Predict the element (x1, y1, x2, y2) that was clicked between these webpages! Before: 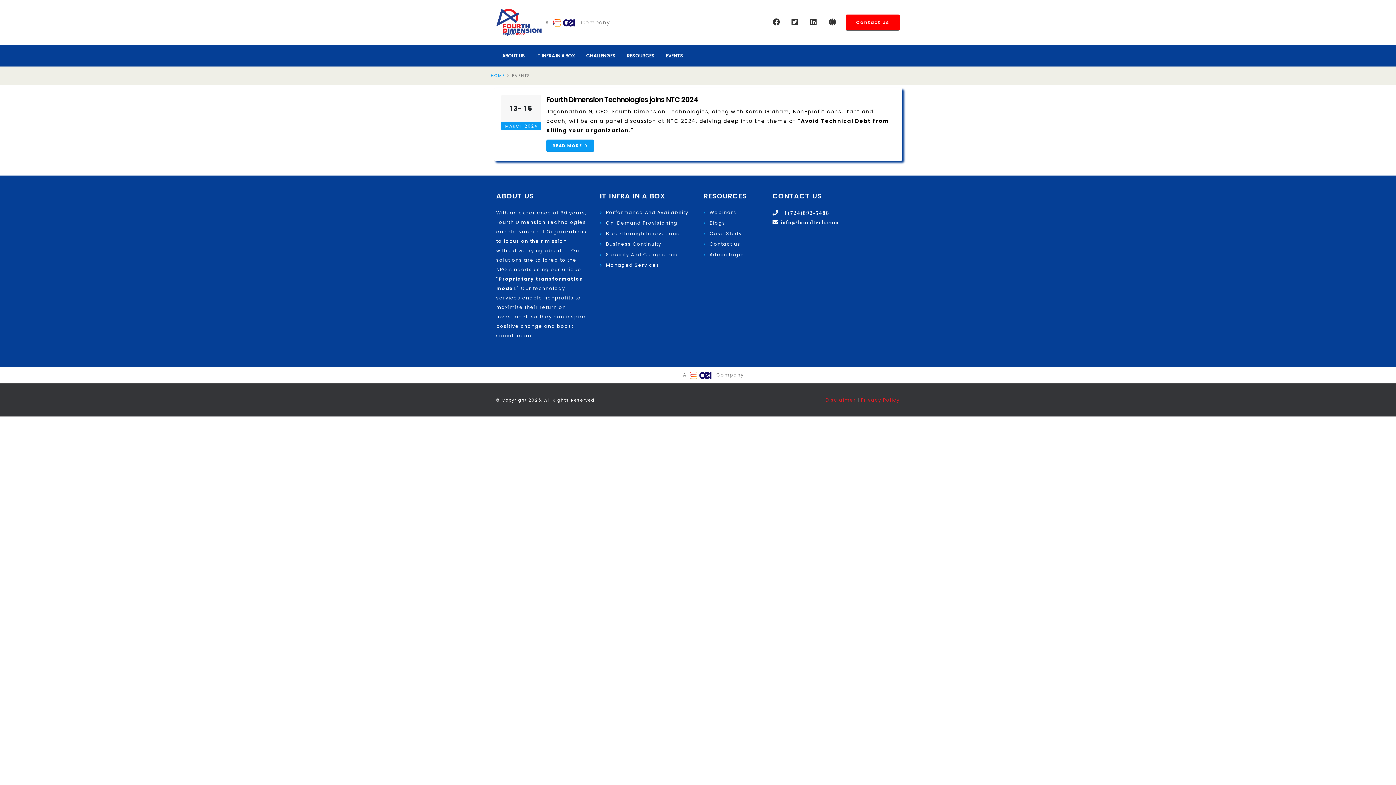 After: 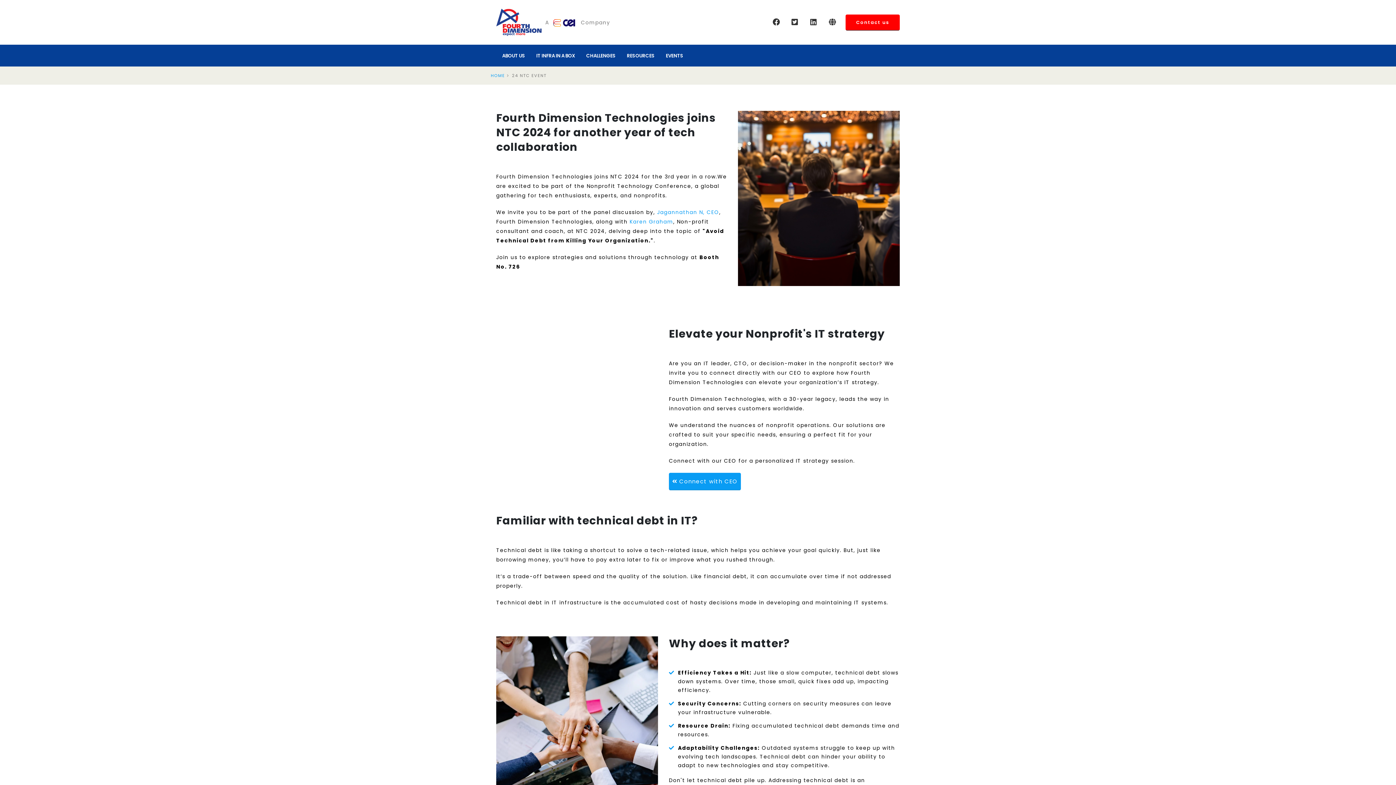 Action: bbox: (546, 139, 594, 152) label: READ MORE